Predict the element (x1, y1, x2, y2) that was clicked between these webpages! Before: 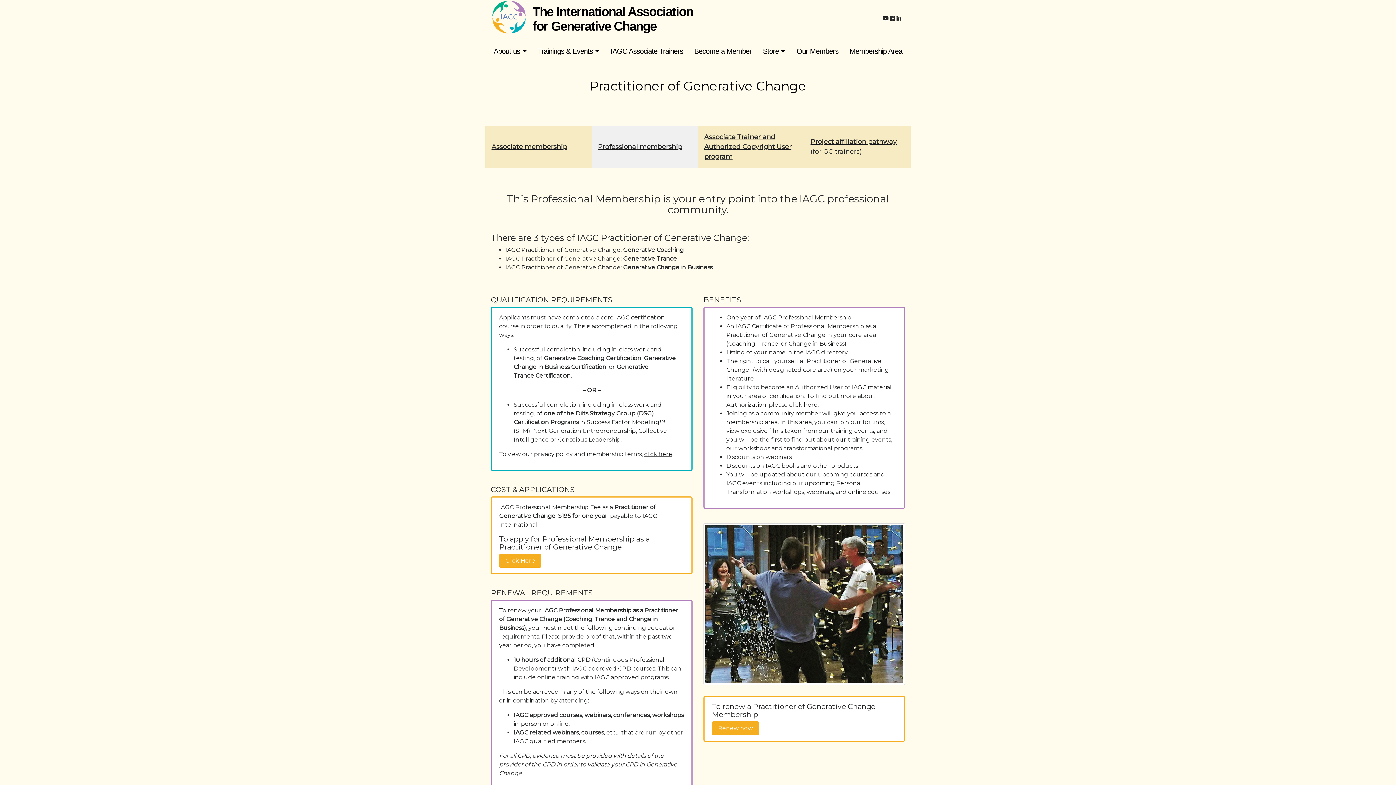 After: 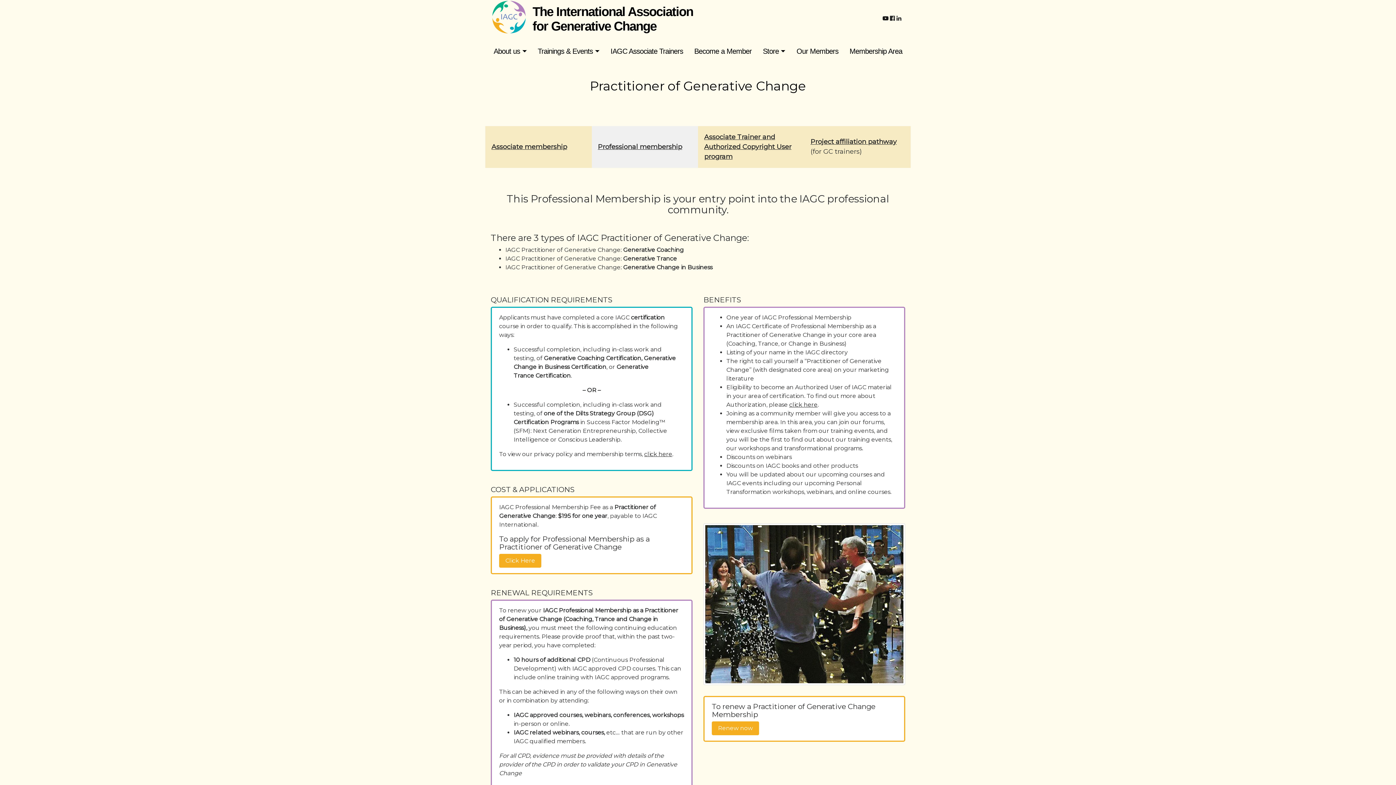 Action: bbox: (882, 14, 888, 21)